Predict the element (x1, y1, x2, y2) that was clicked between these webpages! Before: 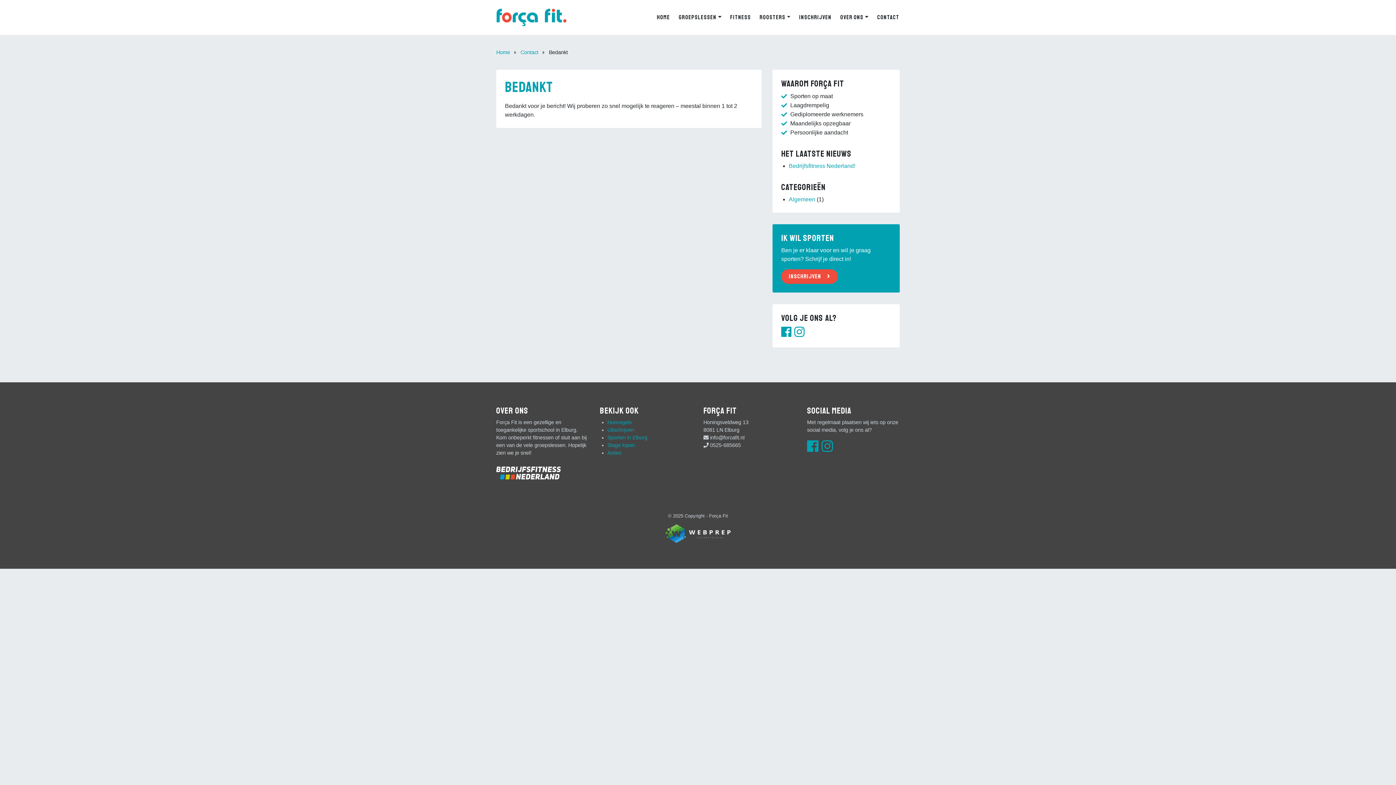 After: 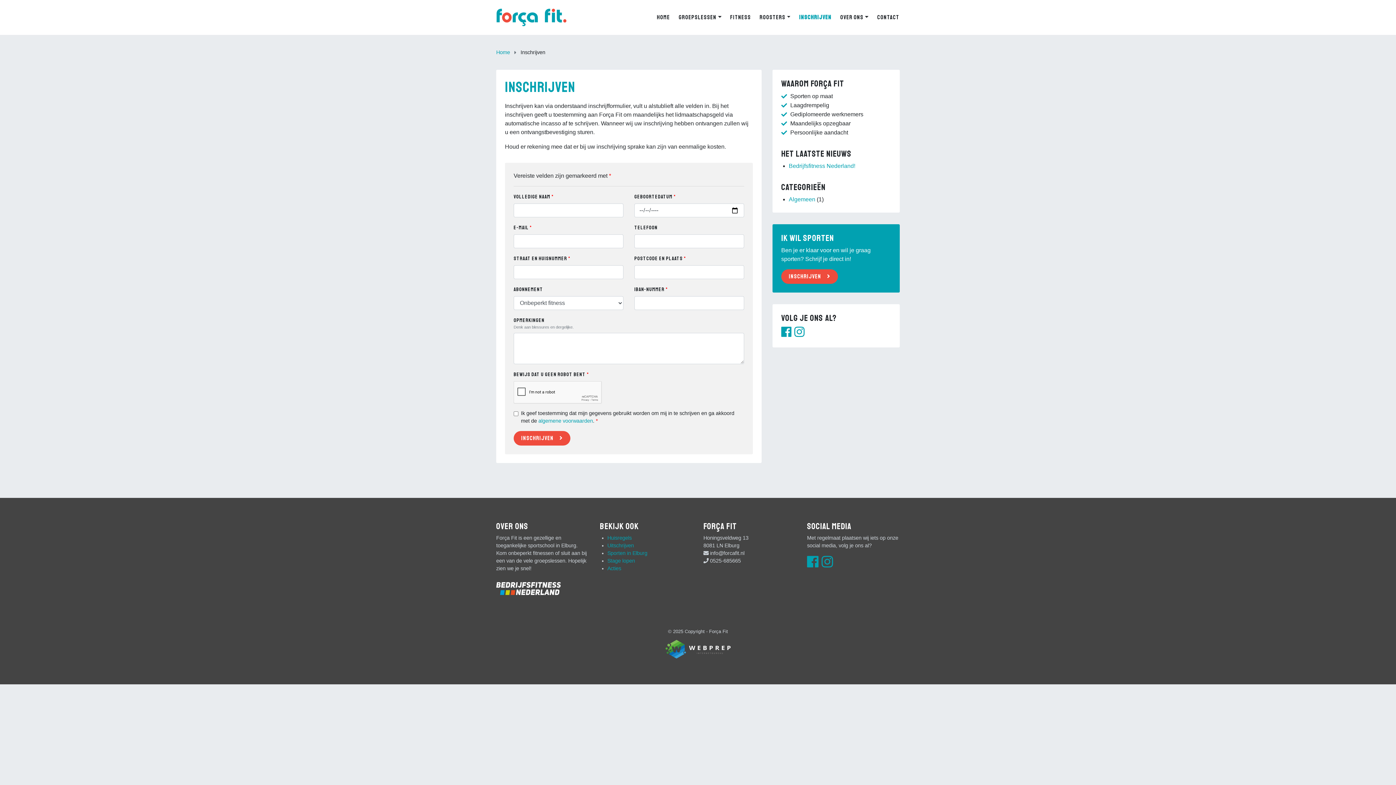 Action: label: Inschrijven bbox: (781, 269, 838, 283)